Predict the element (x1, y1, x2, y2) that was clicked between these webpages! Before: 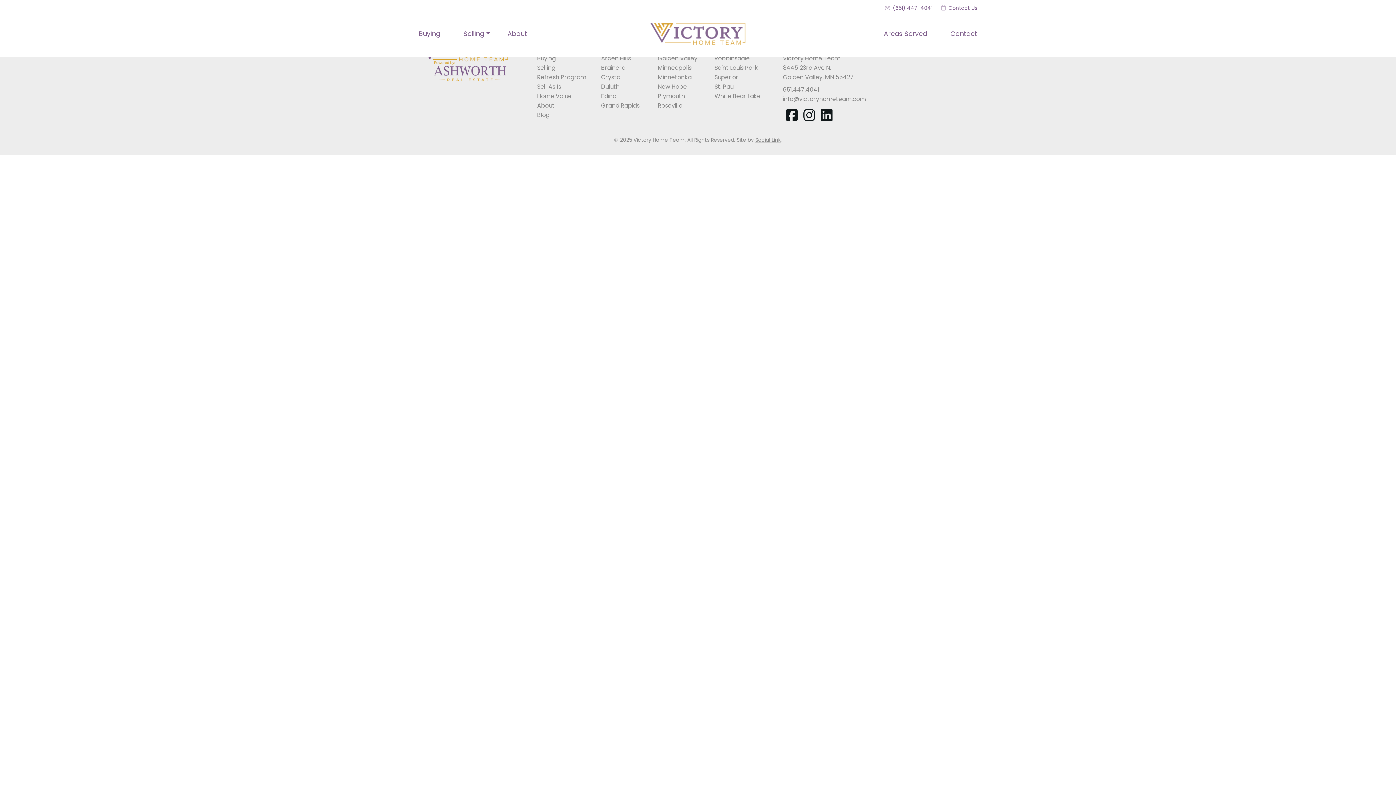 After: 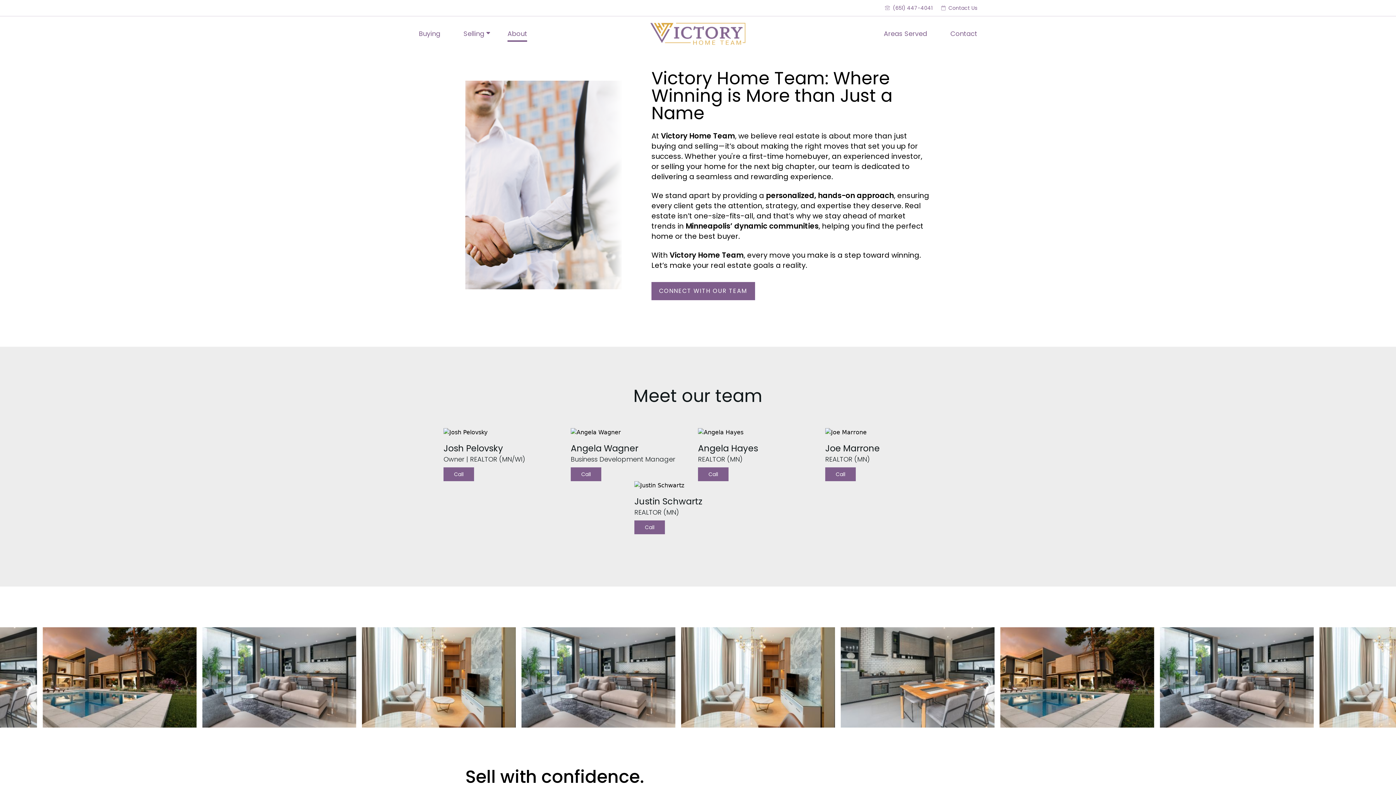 Action: label: About bbox: (537, 101, 554, 109)